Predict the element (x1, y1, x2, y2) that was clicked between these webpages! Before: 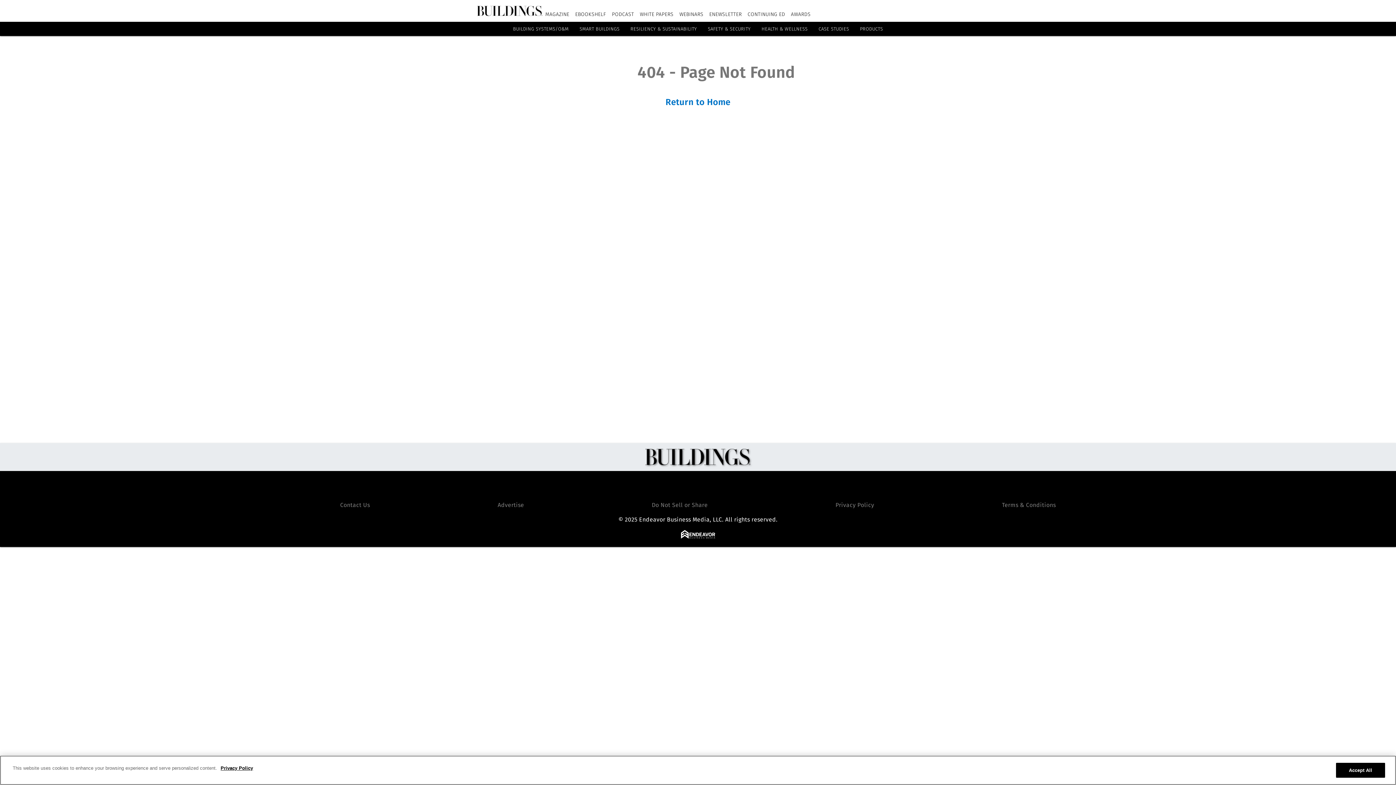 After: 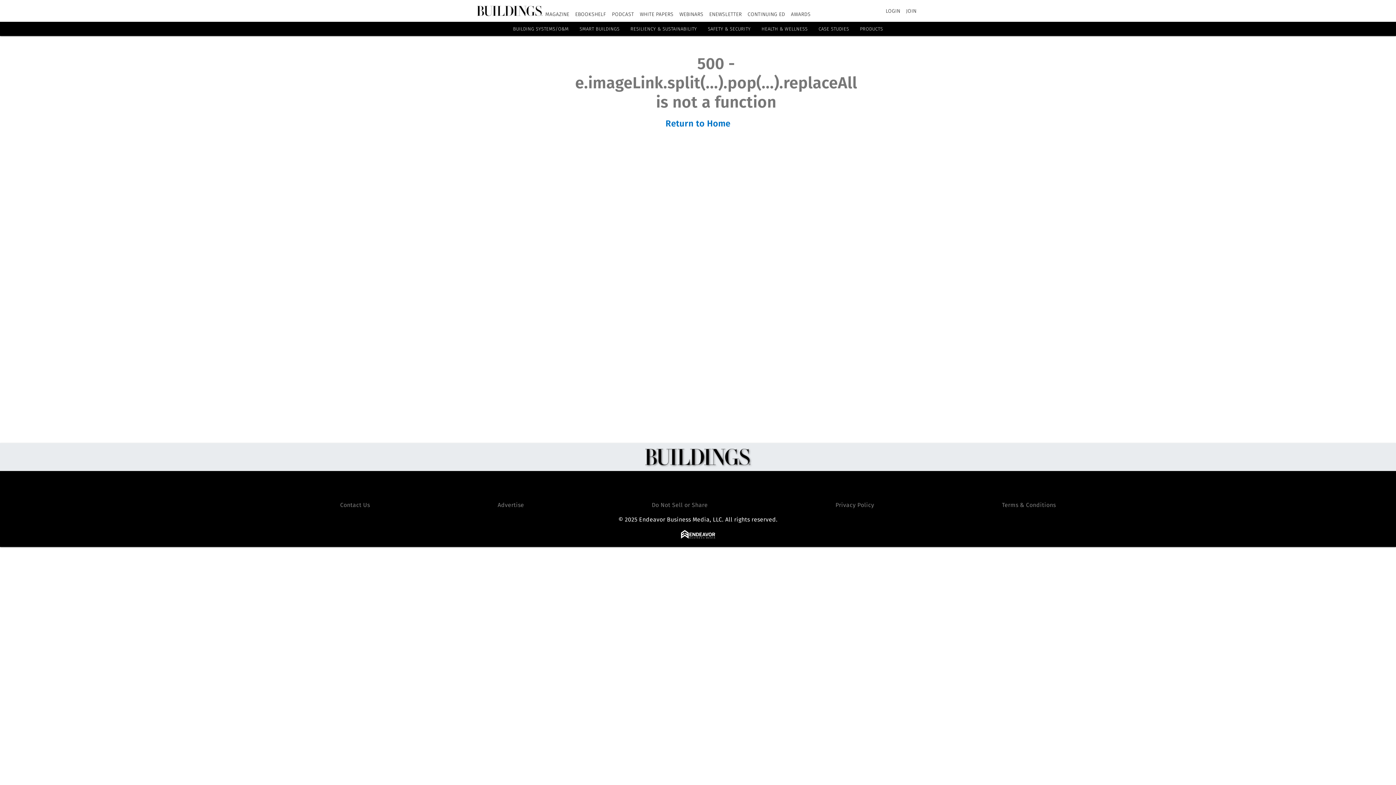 Action: label: Return to Home bbox: (665, 97, 730, 107)